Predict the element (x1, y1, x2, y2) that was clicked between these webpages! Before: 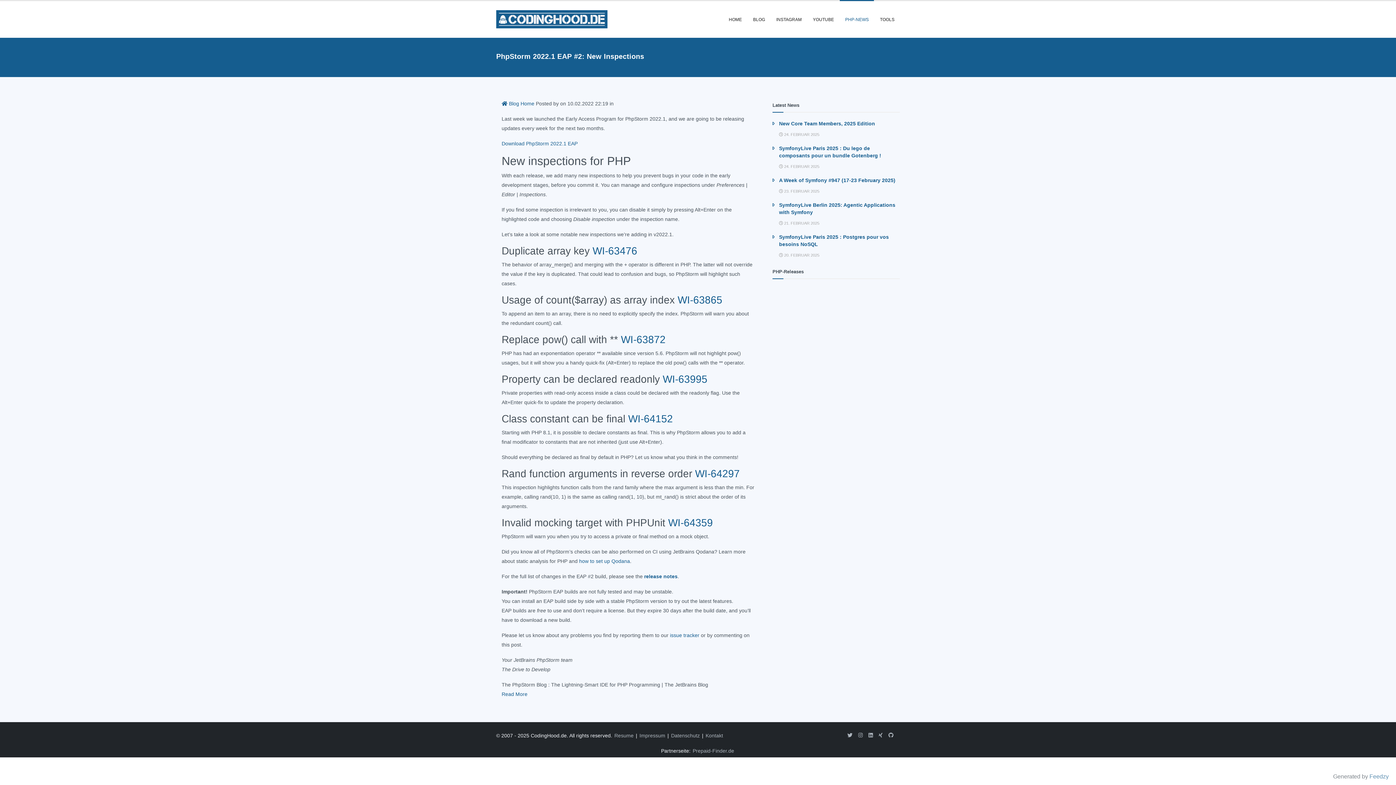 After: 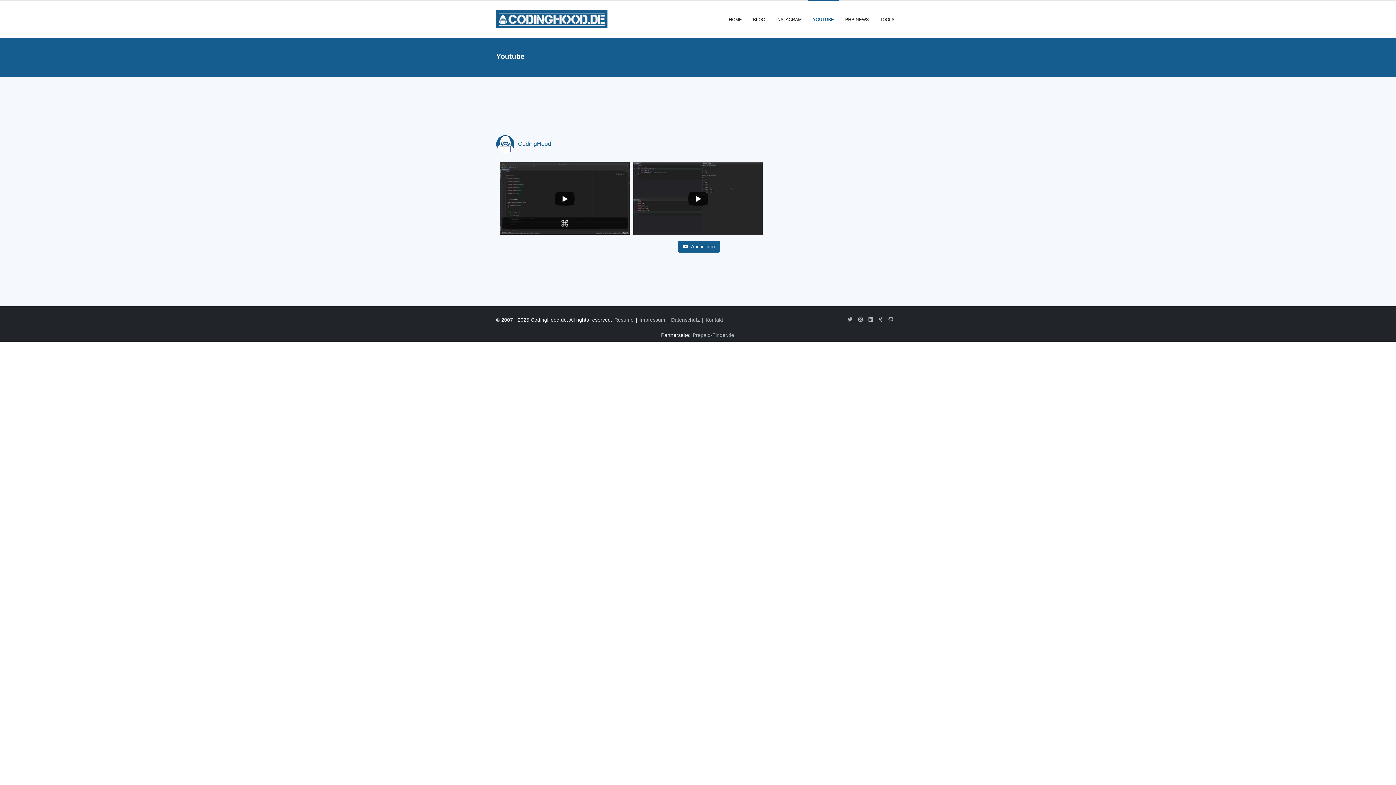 Action: bbox: (807, 1, 839, 37) label: YOUTUBE